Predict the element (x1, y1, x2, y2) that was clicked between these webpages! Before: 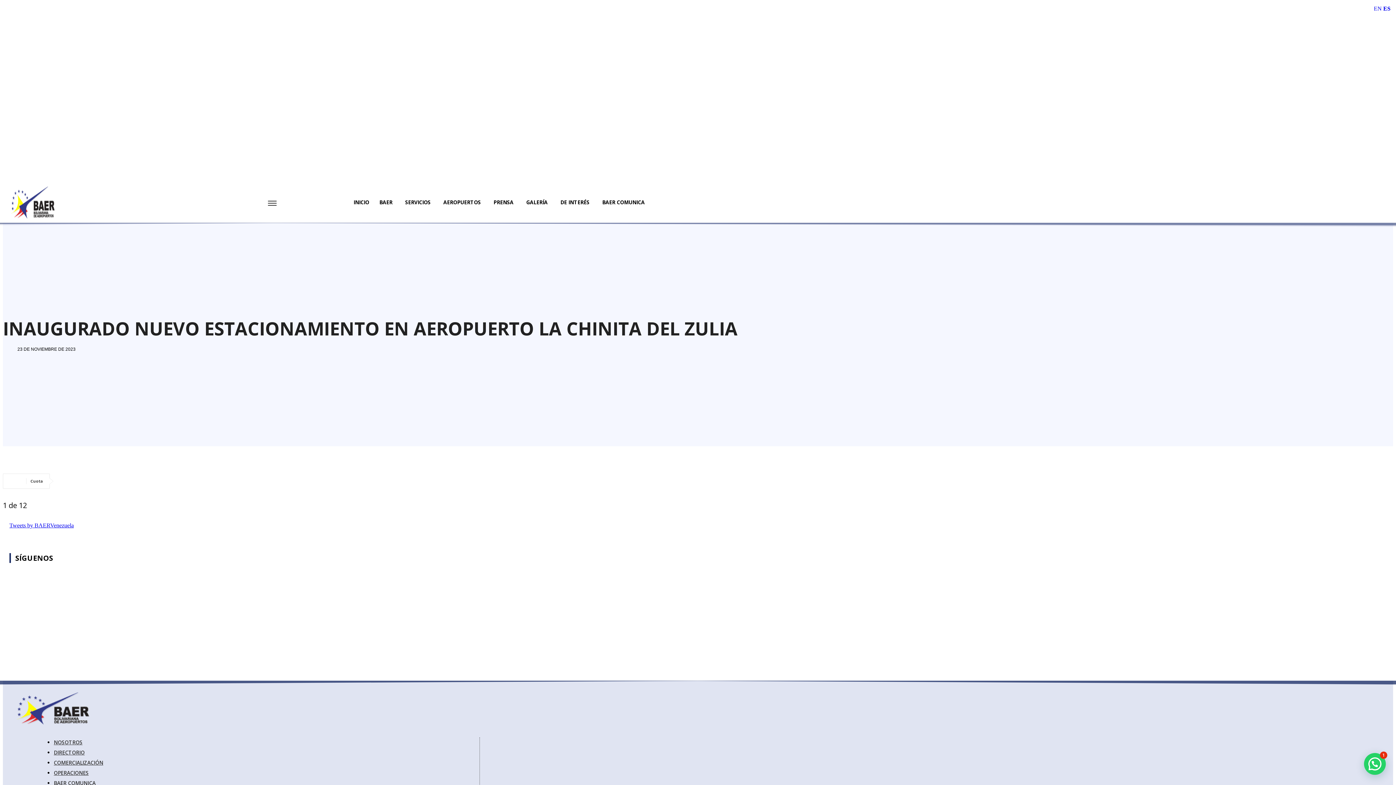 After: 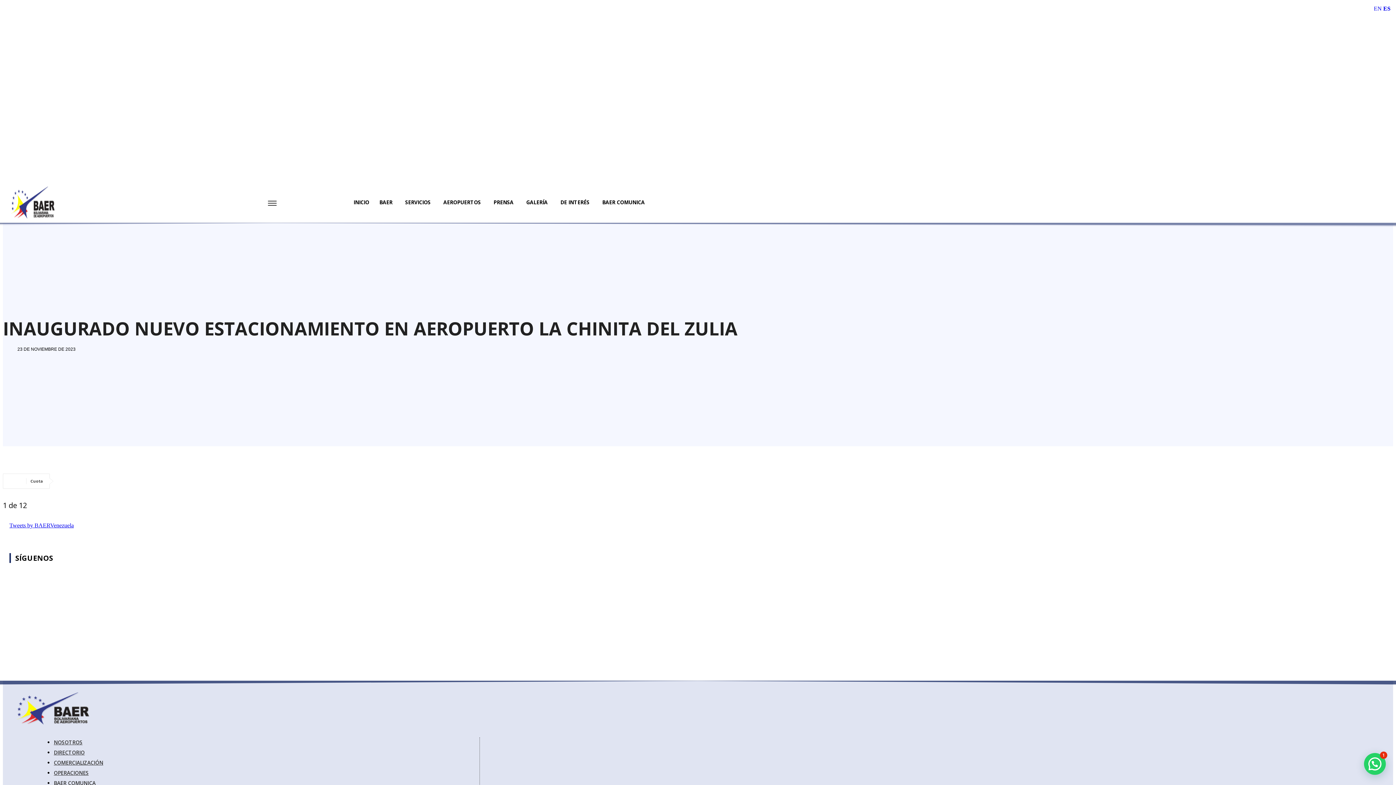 Action: bbox: (9, 573, 27, 591)